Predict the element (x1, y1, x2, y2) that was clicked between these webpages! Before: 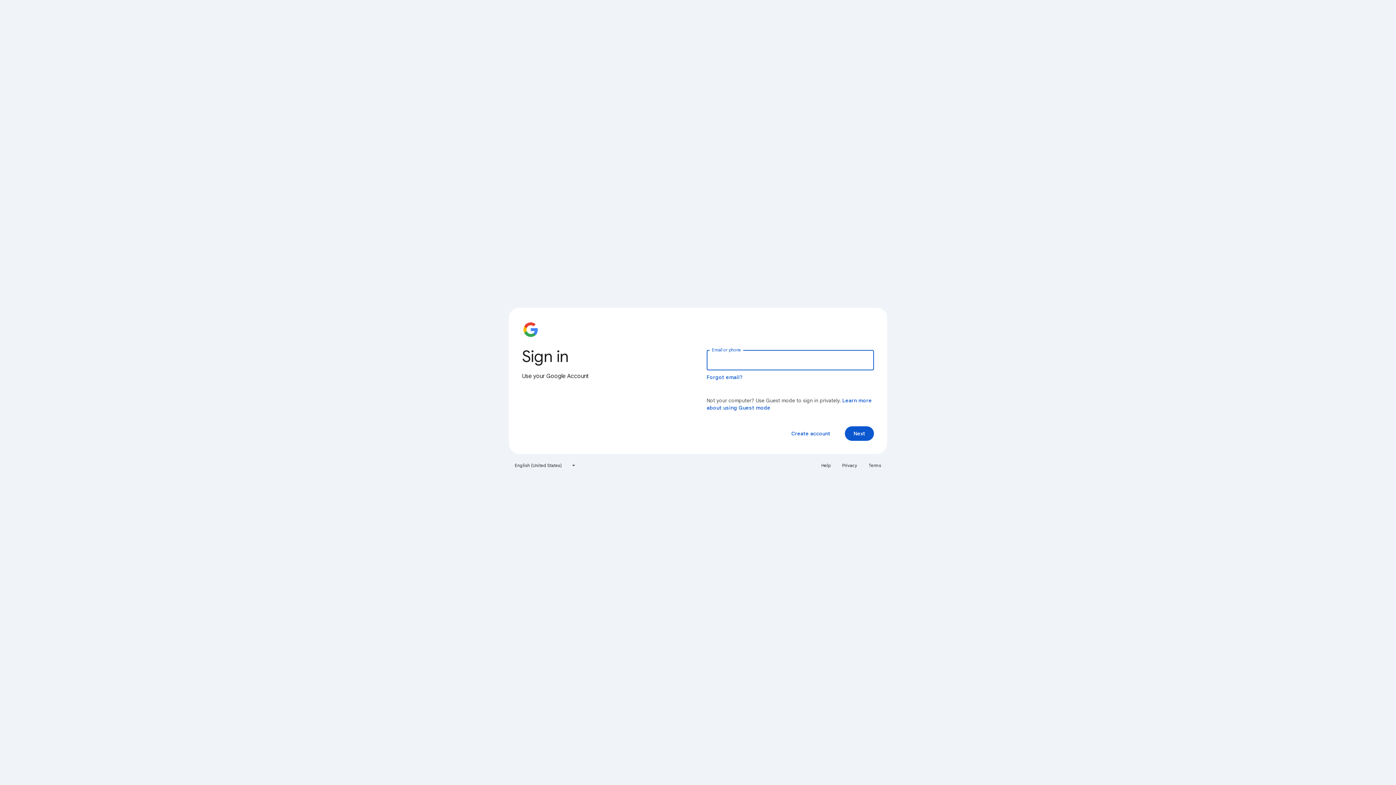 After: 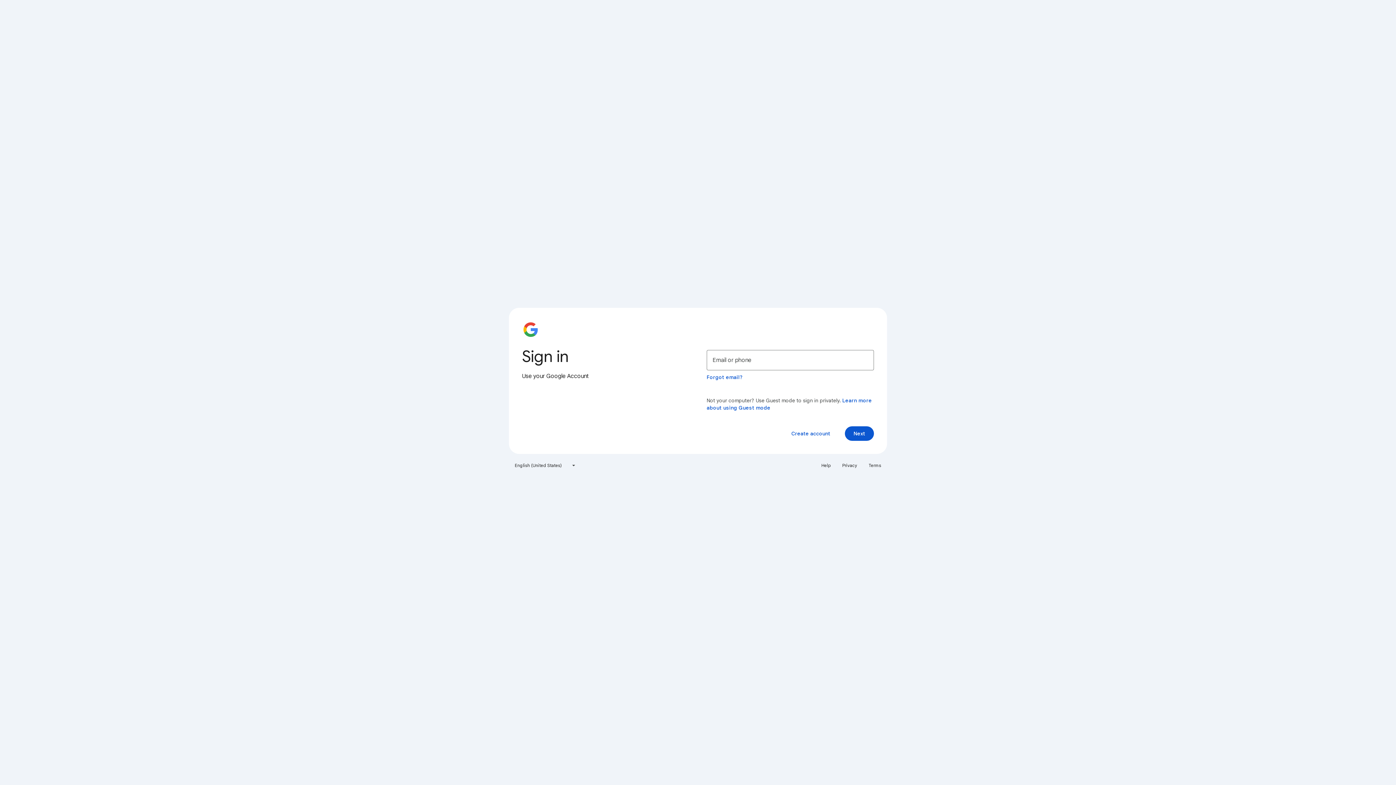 Action: label: Privacy bbox: (838, 460, 861, 471)